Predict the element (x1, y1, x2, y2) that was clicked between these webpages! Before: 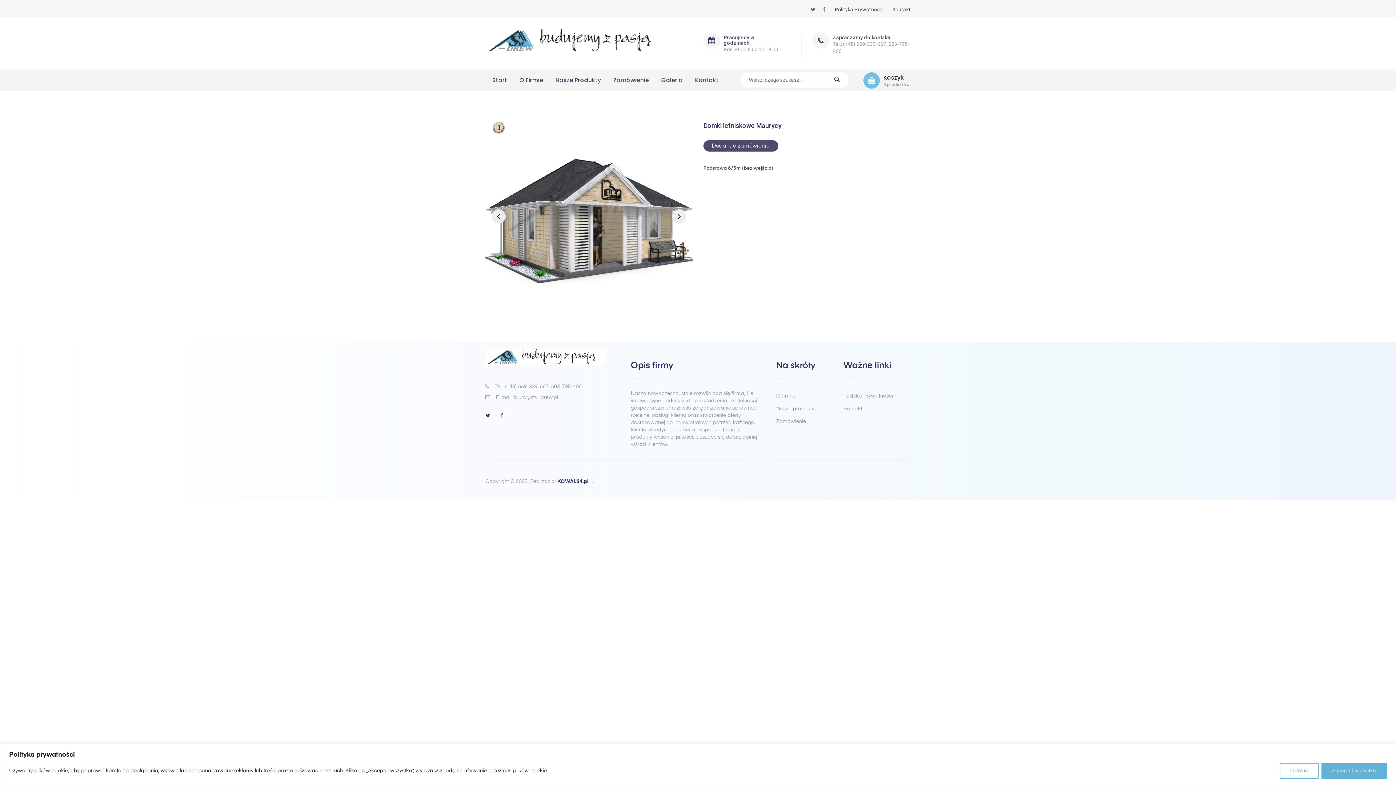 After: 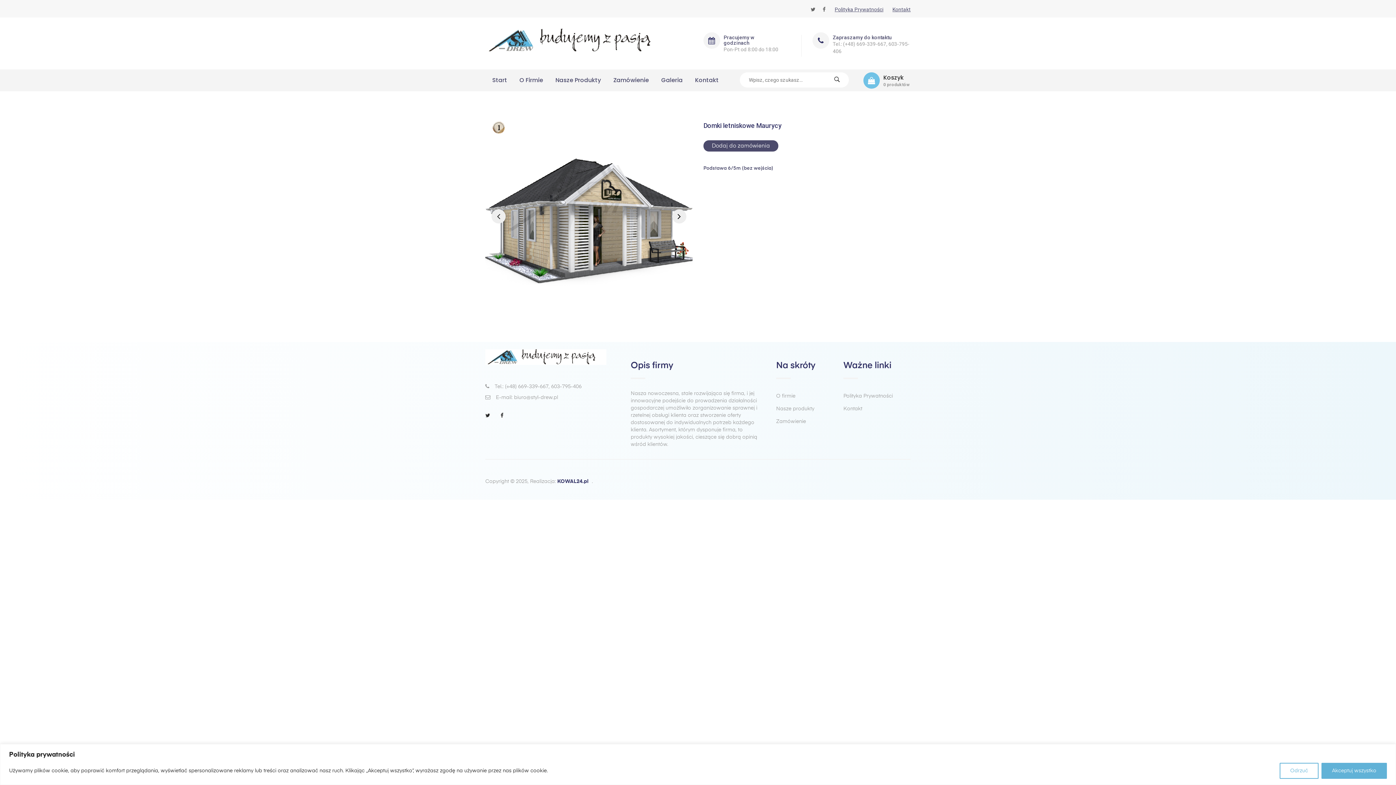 Action: bbox: (703, 38, 723, 43)